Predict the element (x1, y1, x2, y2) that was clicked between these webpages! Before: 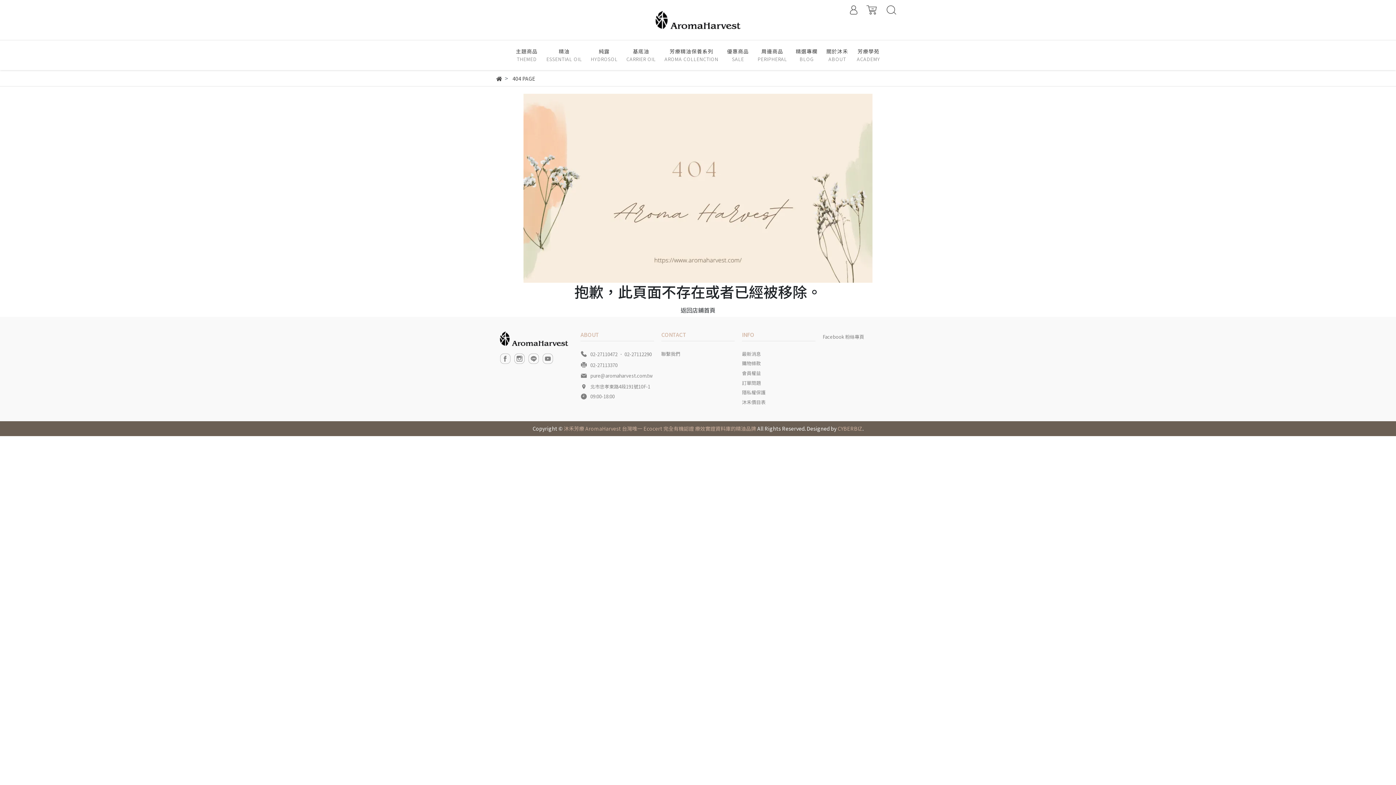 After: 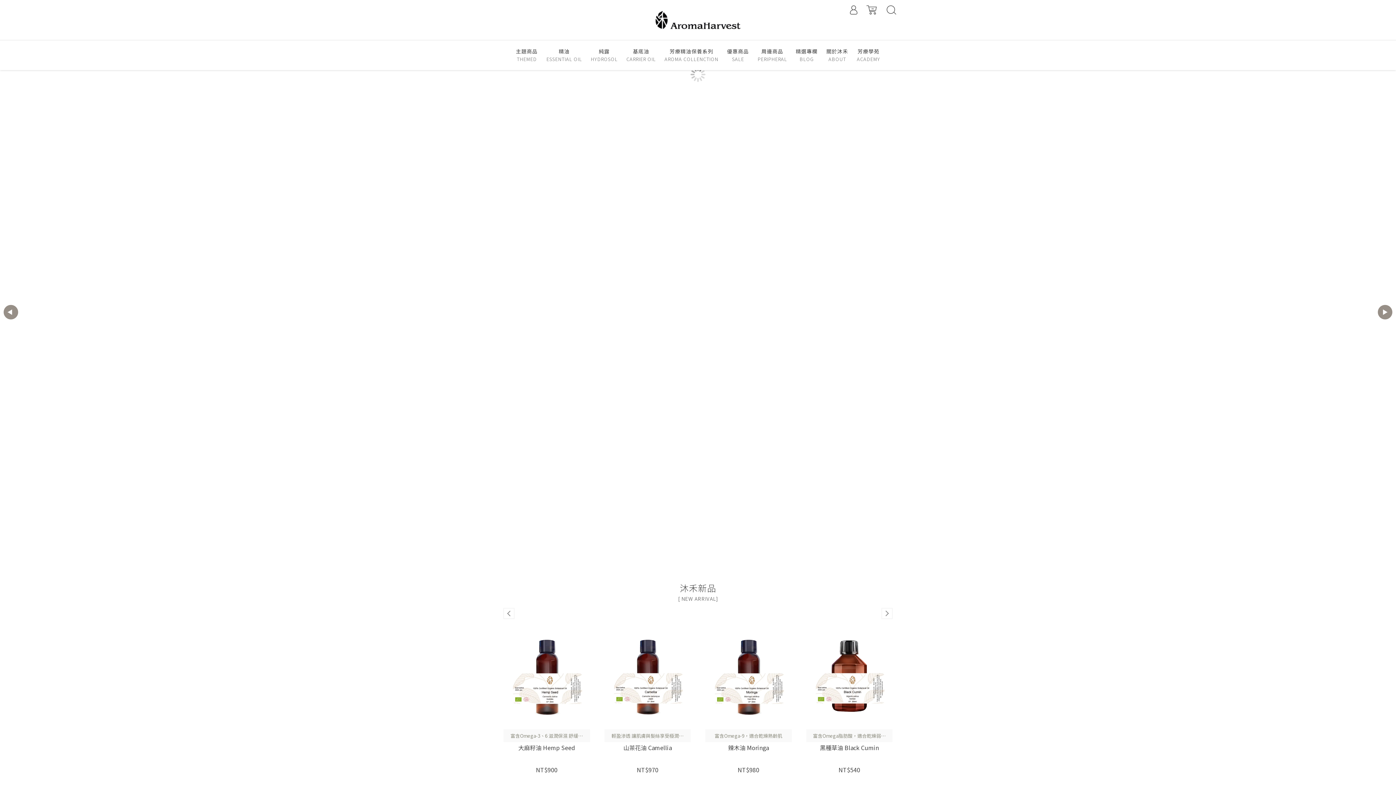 Action: bbox: (564, 425, 756, 432) label: 沐禾芳療 AromaHarvest 台灣唯一 Ecocert 完全有機認證 療效實證資料庫的精油品牌